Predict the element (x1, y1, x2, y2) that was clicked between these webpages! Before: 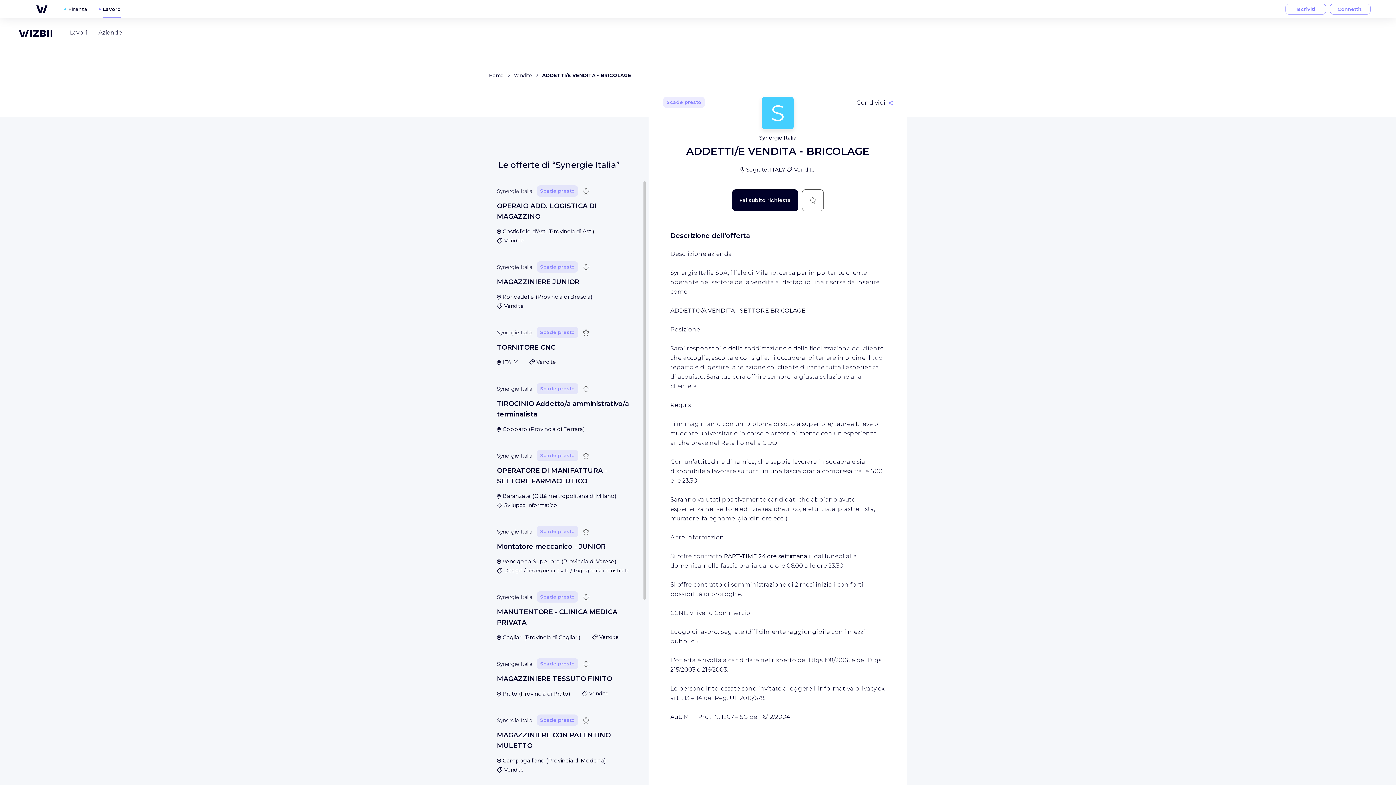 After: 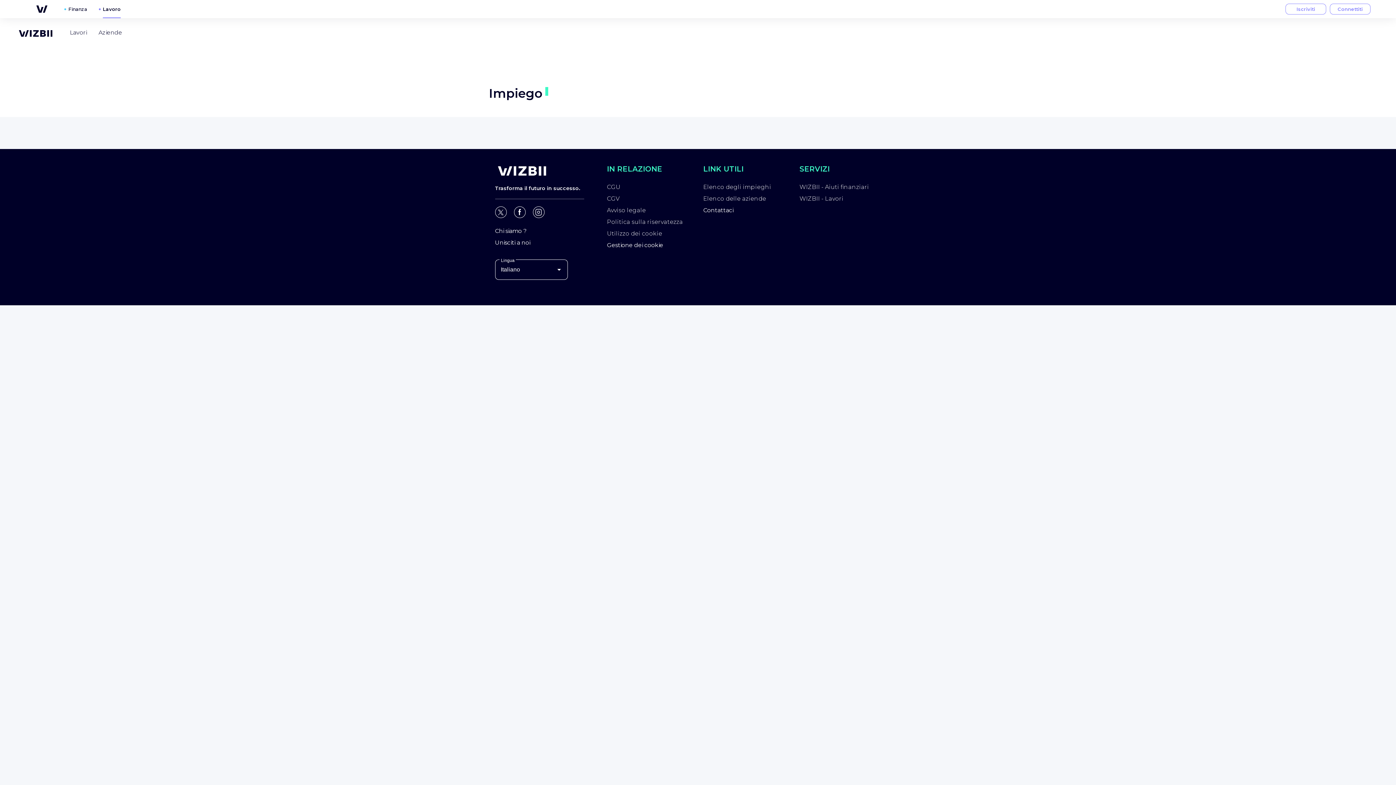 Action: bbox: (513, 72, 532, 78) label: Vendite